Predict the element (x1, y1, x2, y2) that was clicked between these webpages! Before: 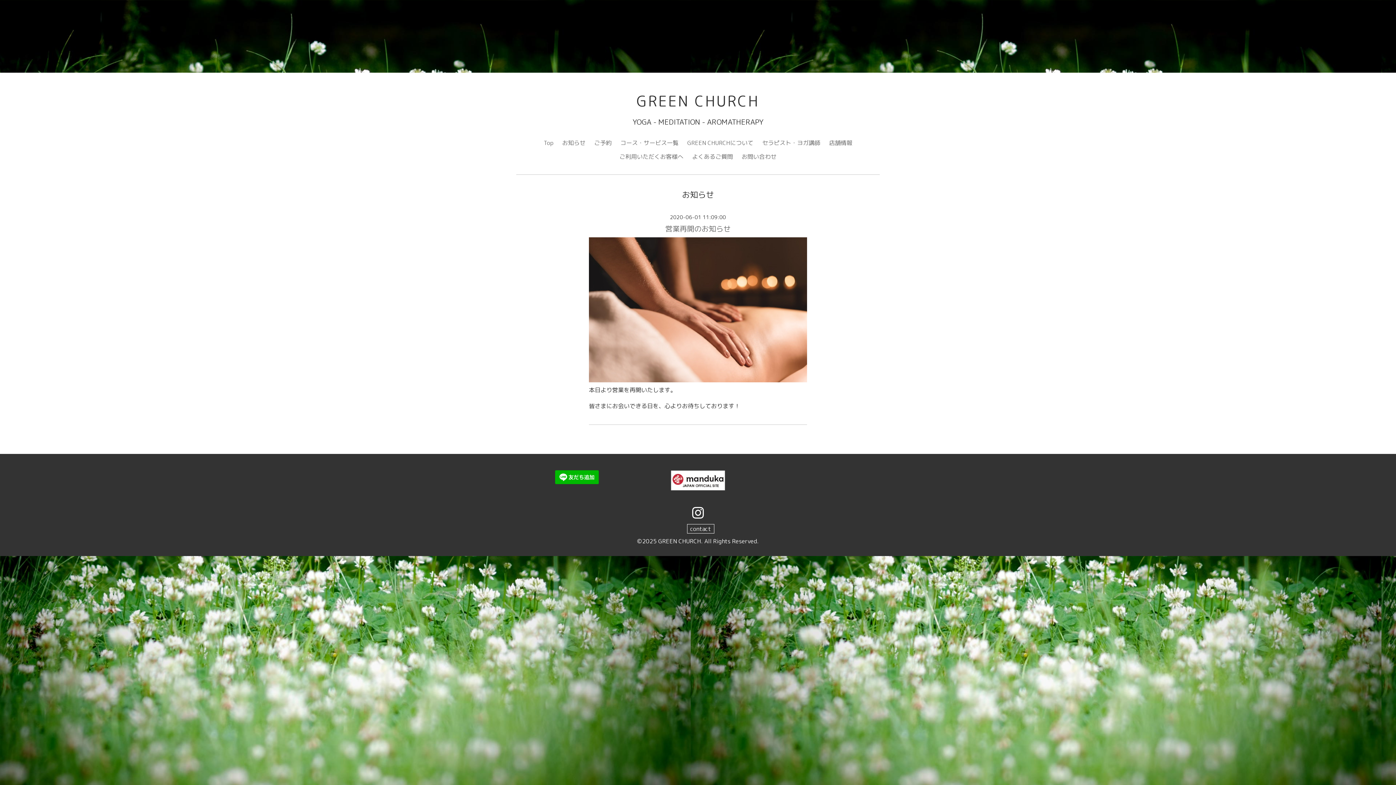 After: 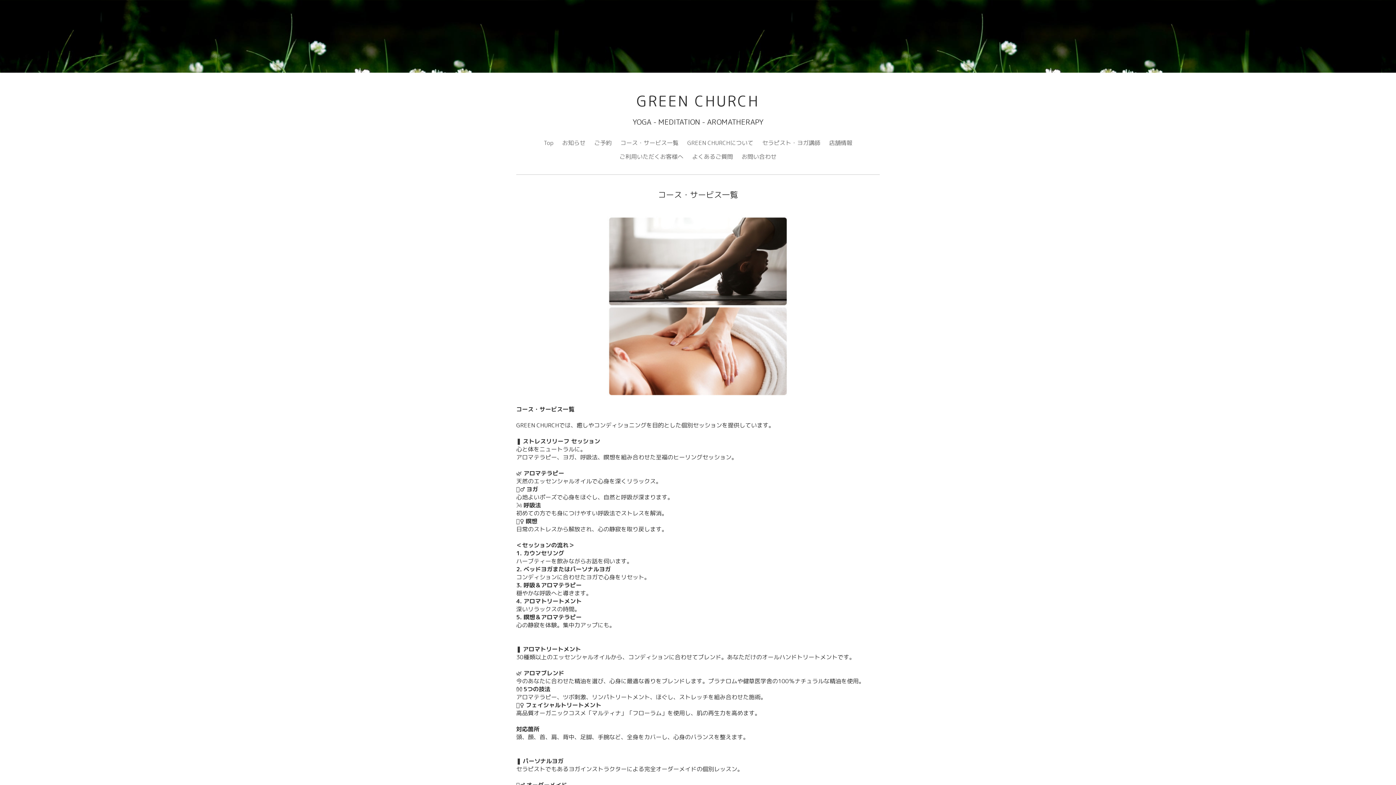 Action: bbox: (616, 136, 682, 149) label: コース・サービス一覧